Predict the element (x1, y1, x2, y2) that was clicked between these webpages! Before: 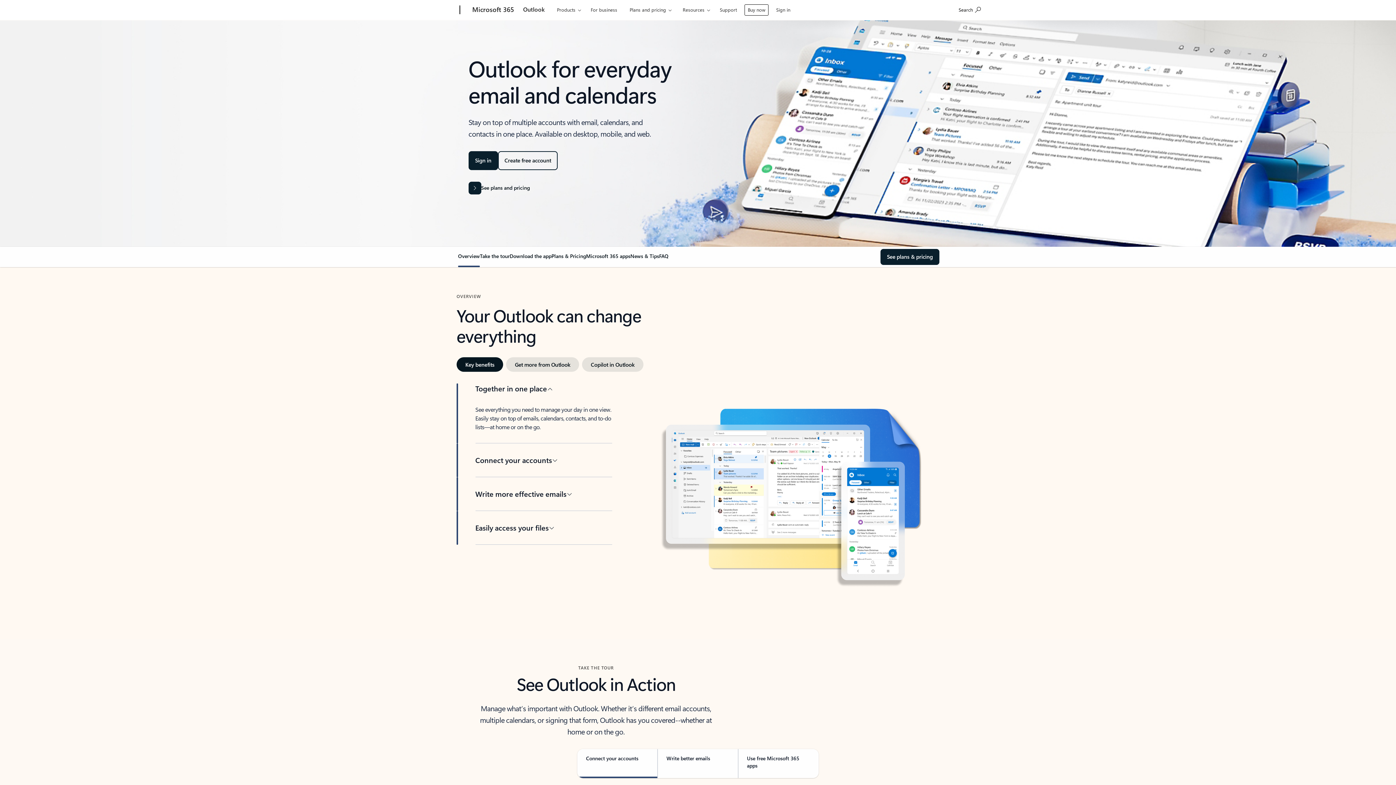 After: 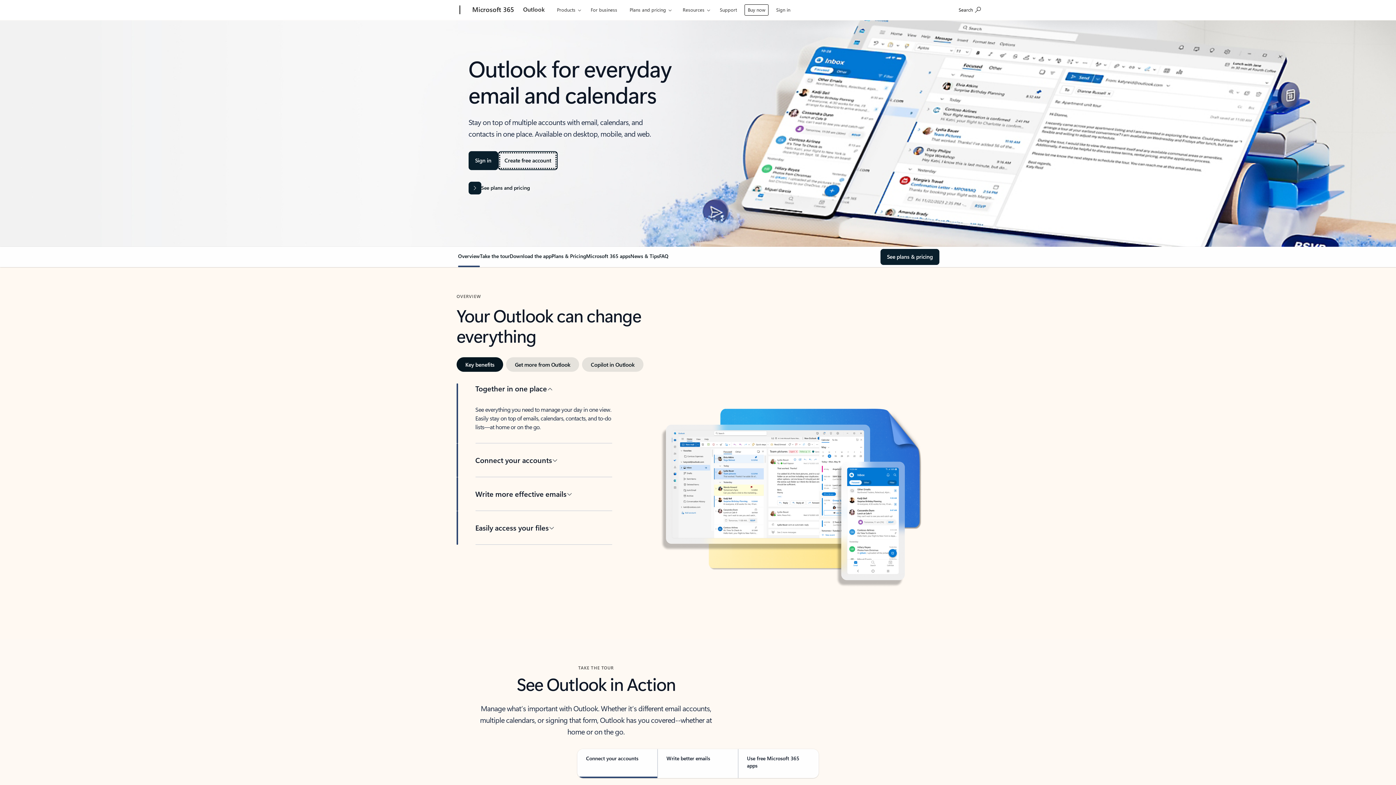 Action: label: Create free account on Outlook bbox: (498, 151, 557, 170)